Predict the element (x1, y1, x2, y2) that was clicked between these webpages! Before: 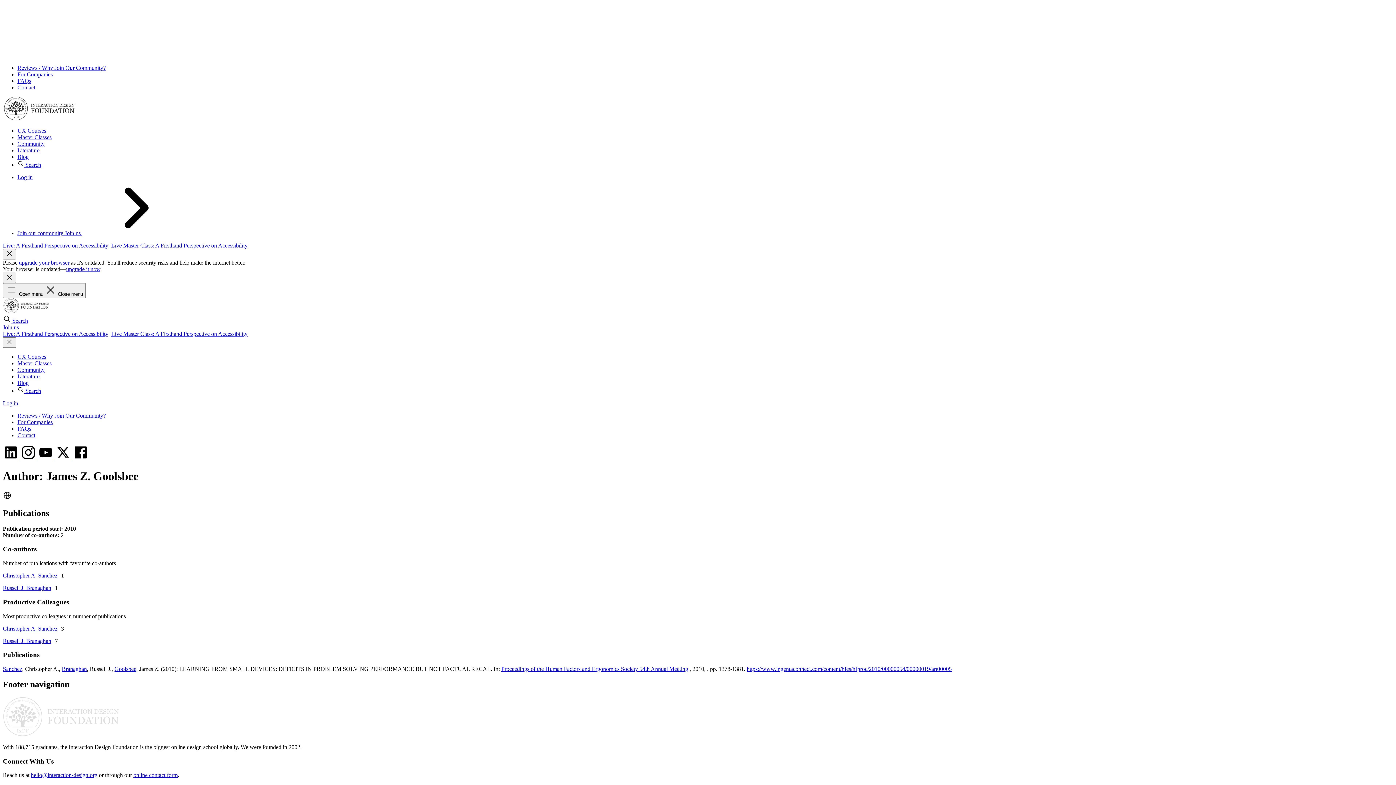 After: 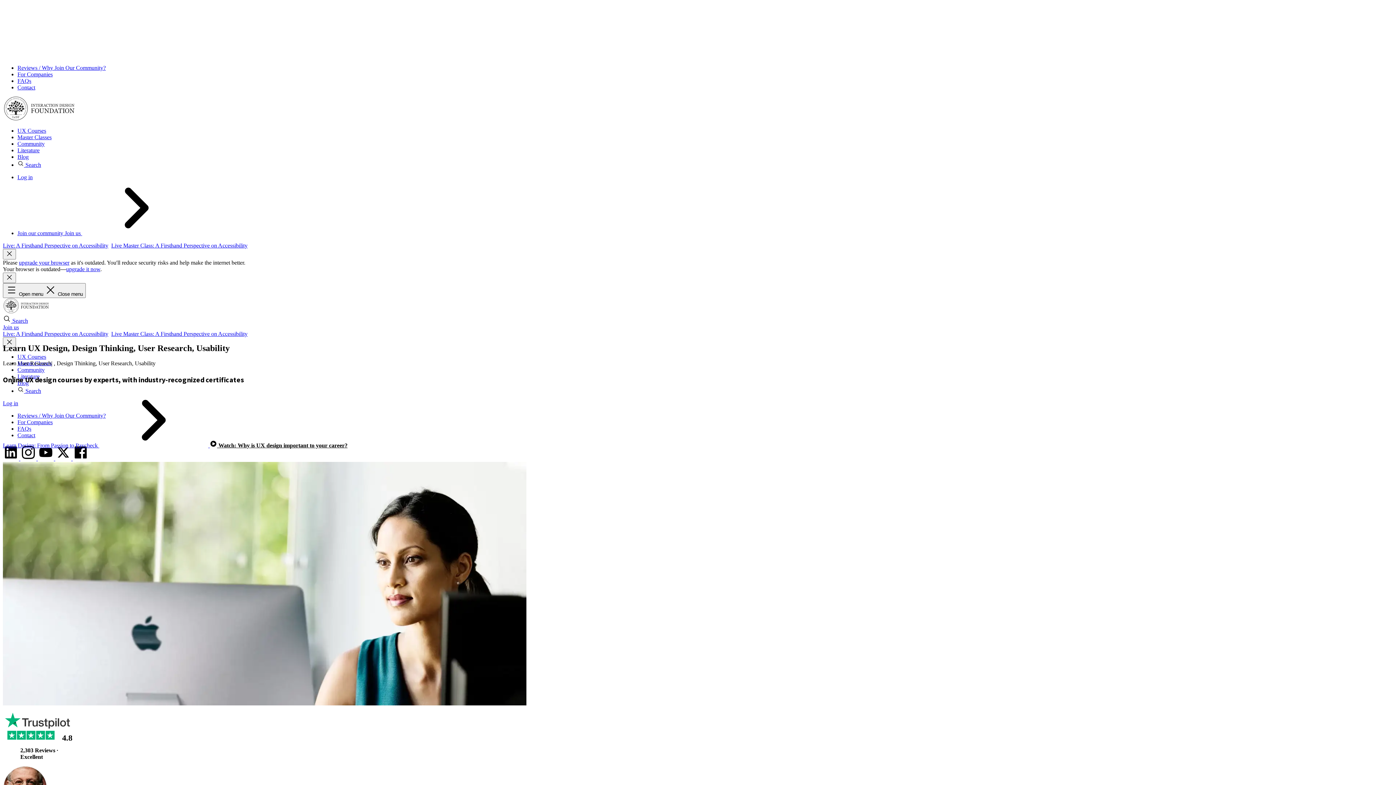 Action: bbox: (2, 308, 49, 314)